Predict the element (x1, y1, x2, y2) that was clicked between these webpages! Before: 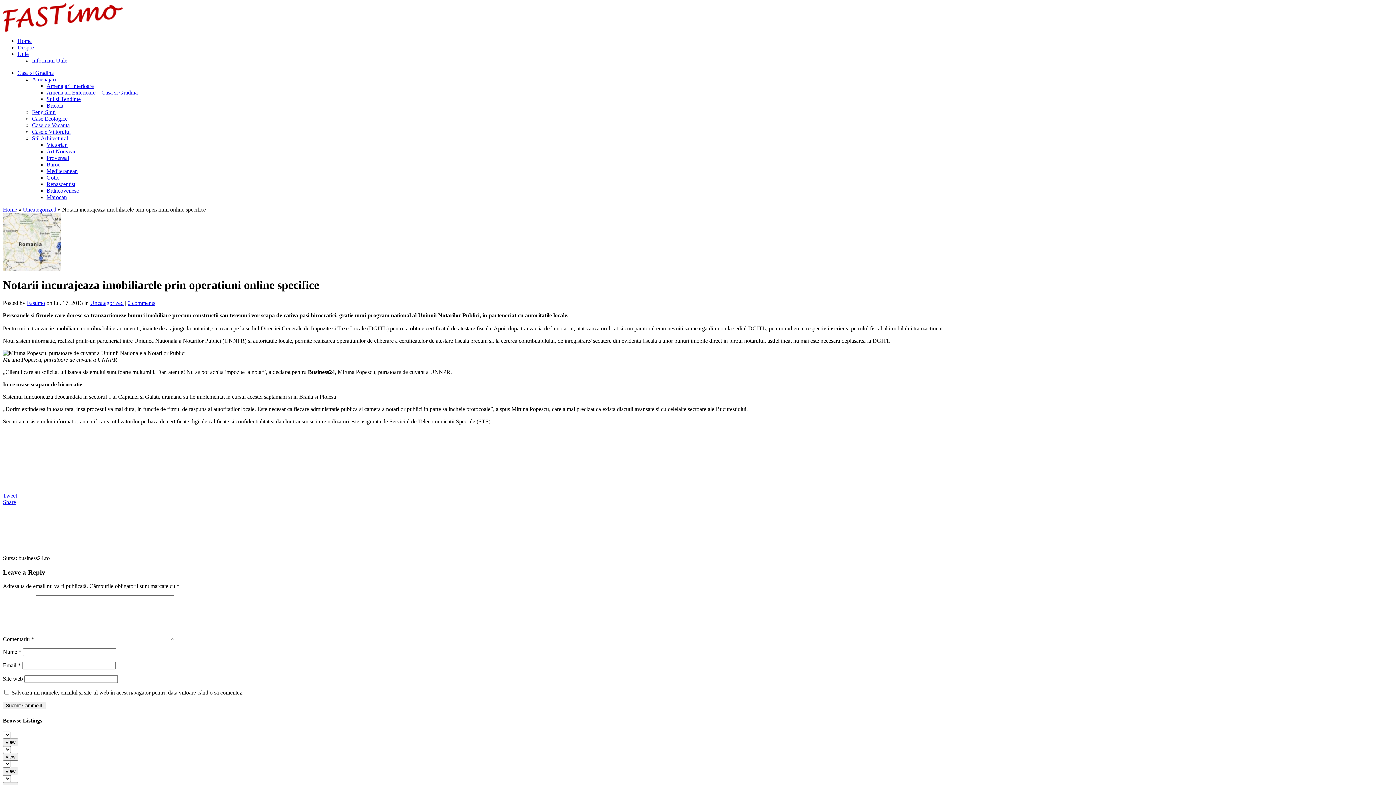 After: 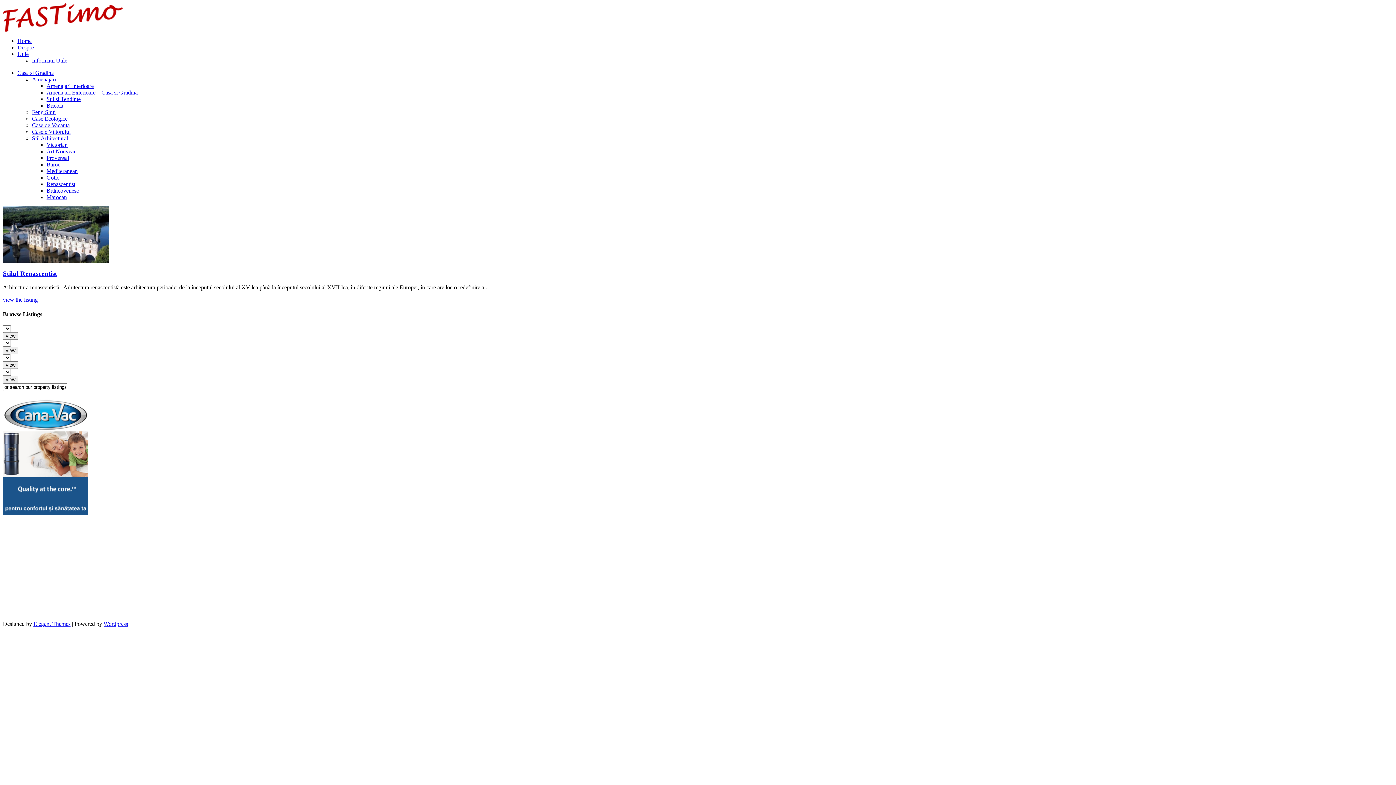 Action: bbox: (46, 181, 75, 187) label: Renascentist